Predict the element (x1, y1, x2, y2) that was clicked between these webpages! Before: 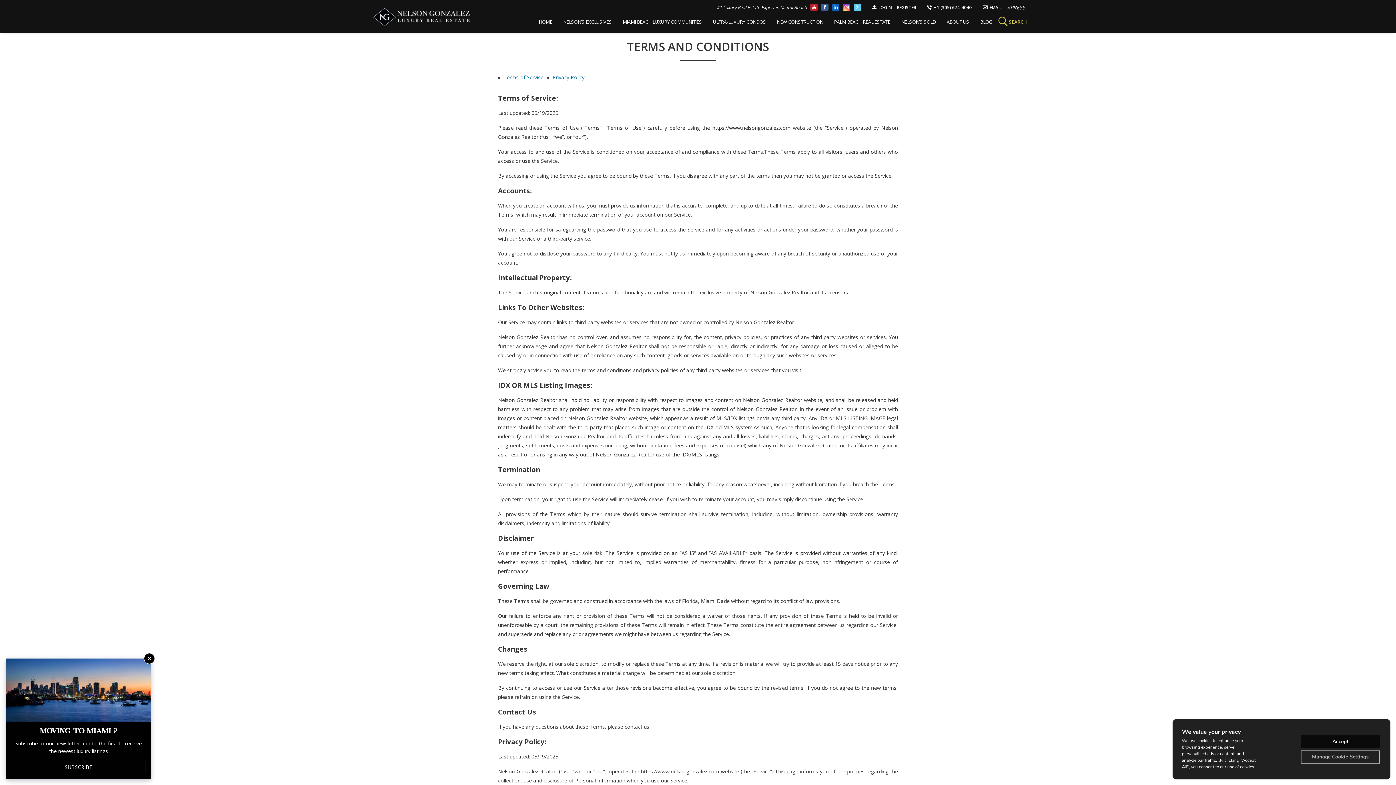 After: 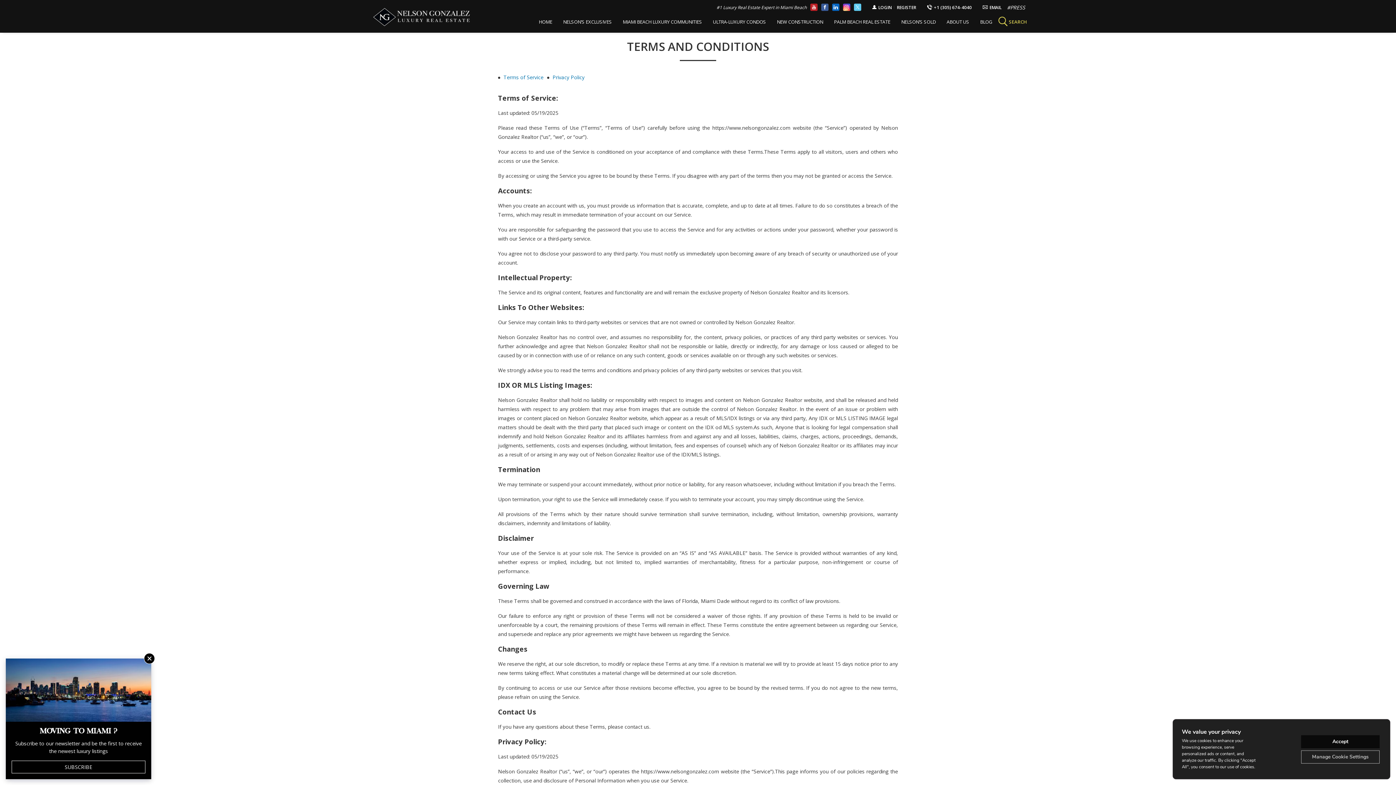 Action: bbox: (821, 3, 828, 10)